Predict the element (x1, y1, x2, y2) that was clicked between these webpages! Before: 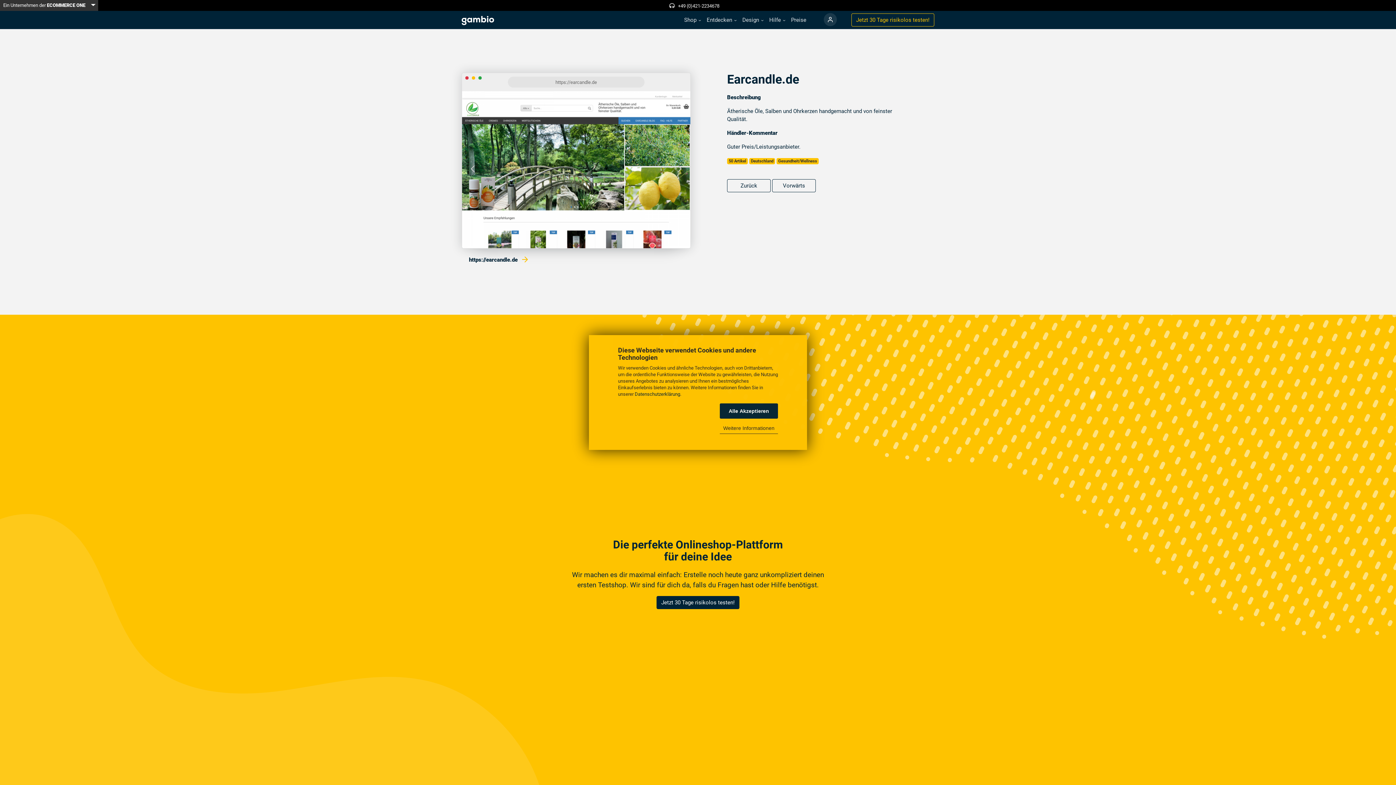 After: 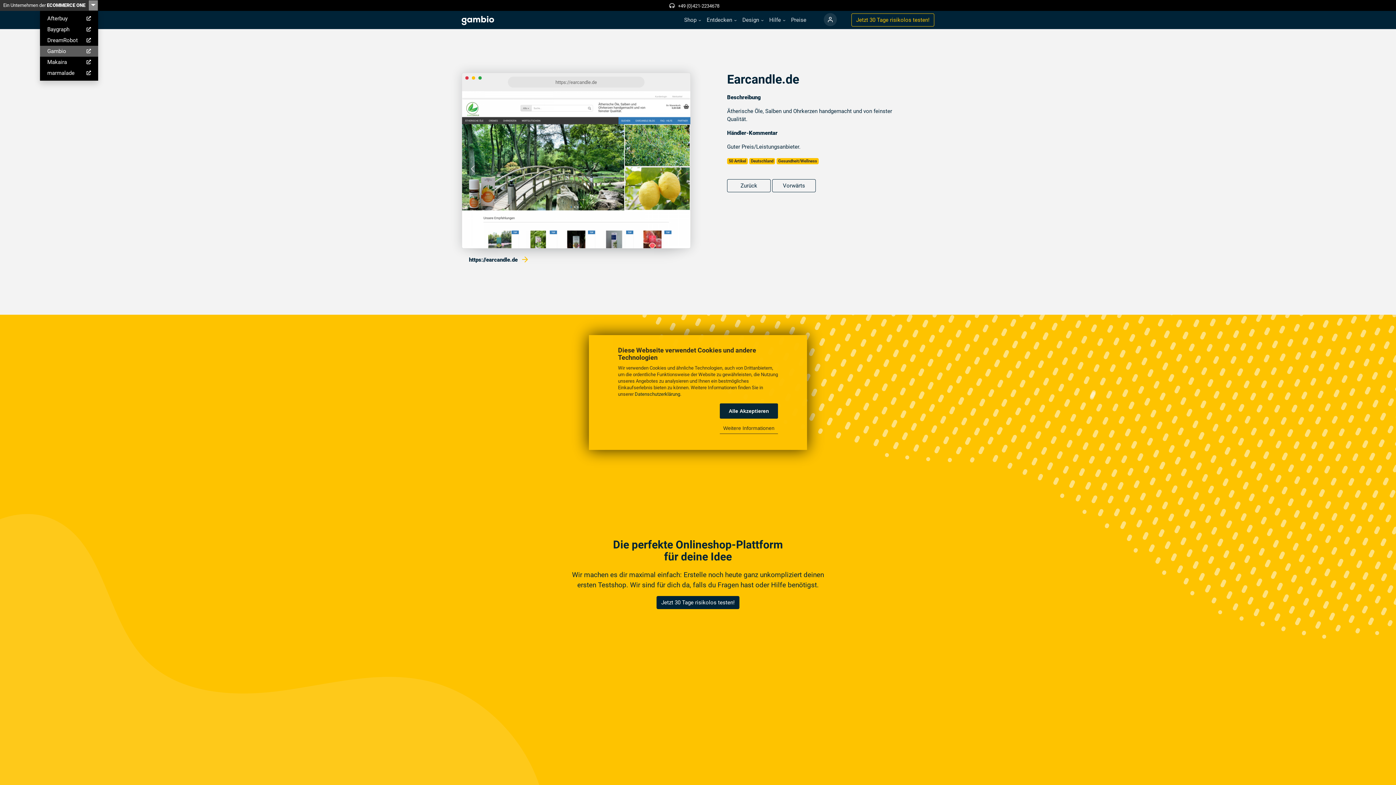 Action: bbox: (88, 0, 98, 10) label: Toggle Dropdown